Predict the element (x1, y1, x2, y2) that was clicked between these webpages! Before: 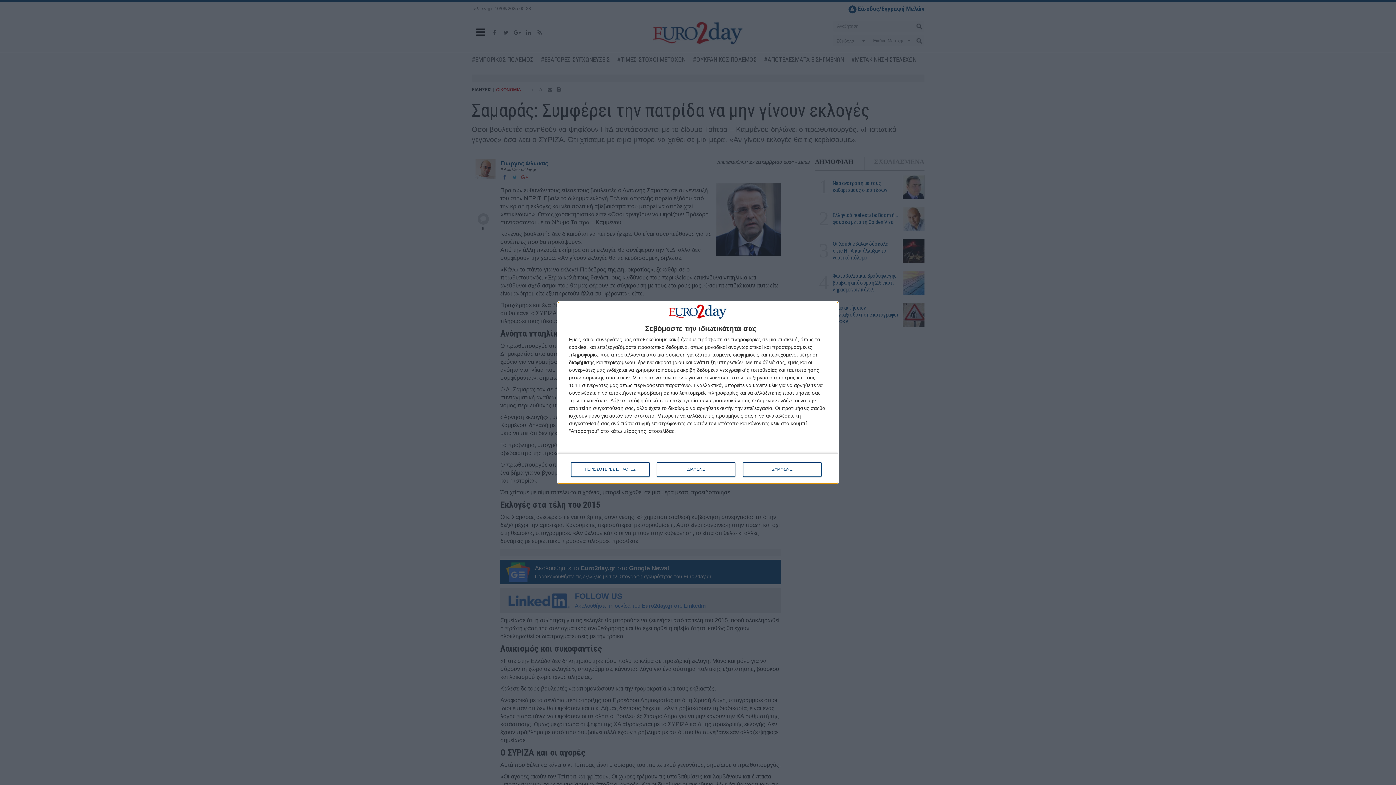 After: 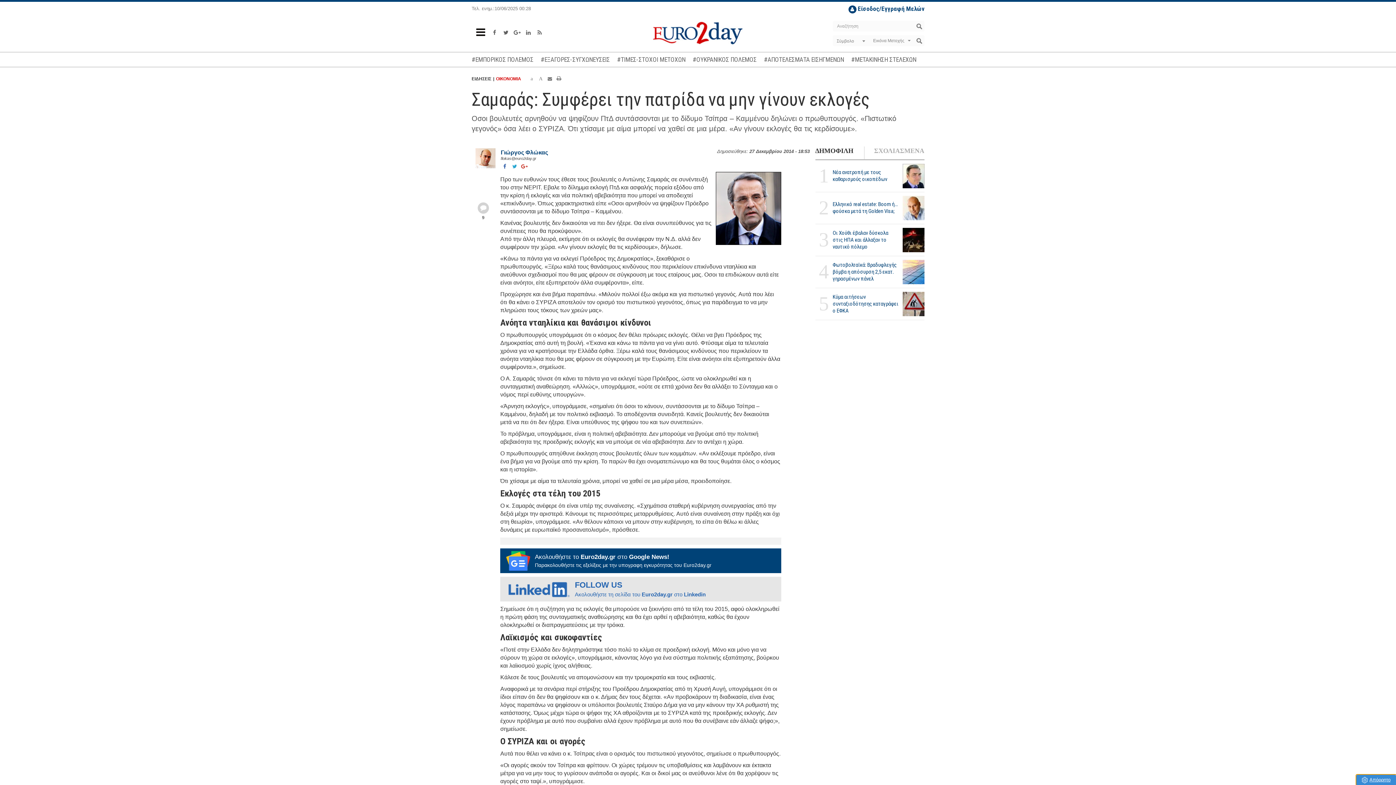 Action: bbox: (657, 462, 735, 476) label: ΔΙΑΦΩΝΩ